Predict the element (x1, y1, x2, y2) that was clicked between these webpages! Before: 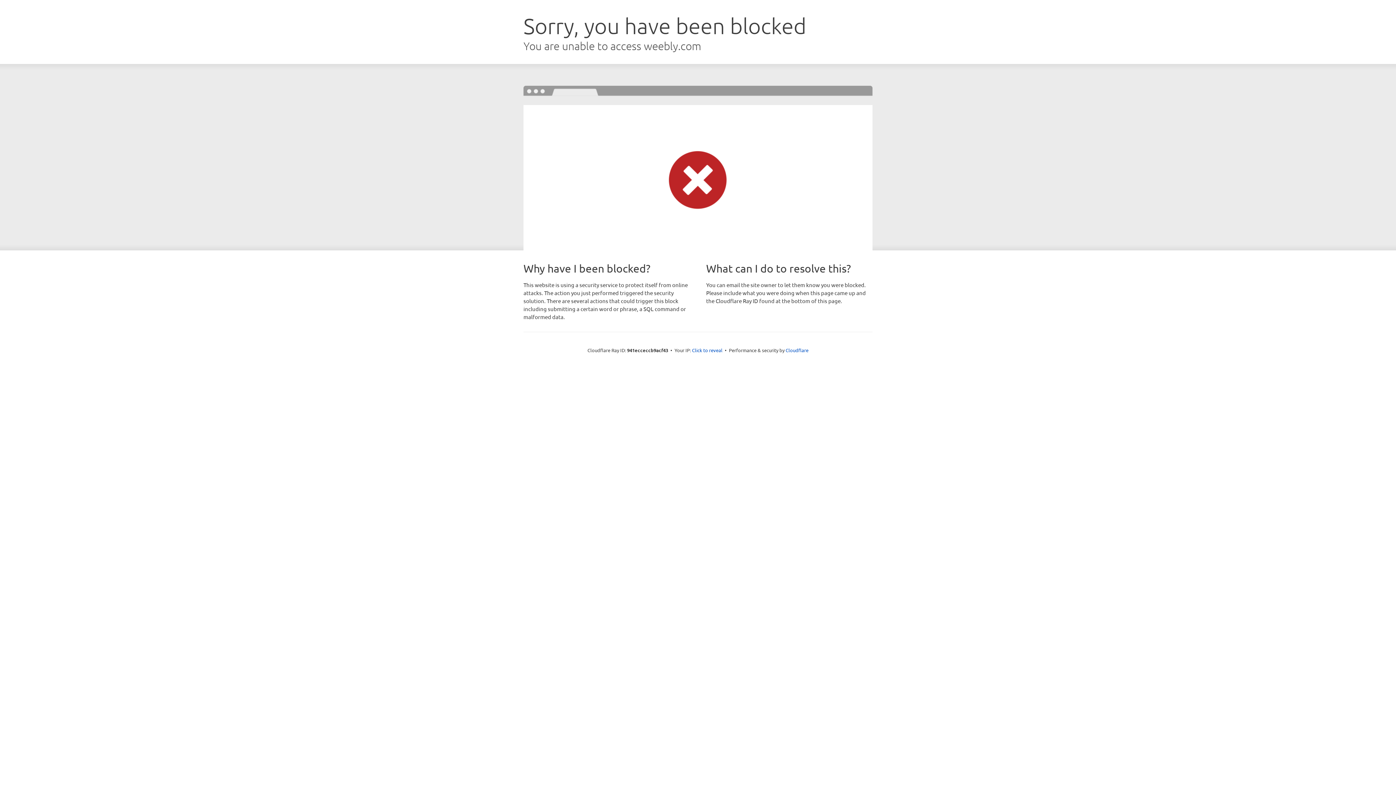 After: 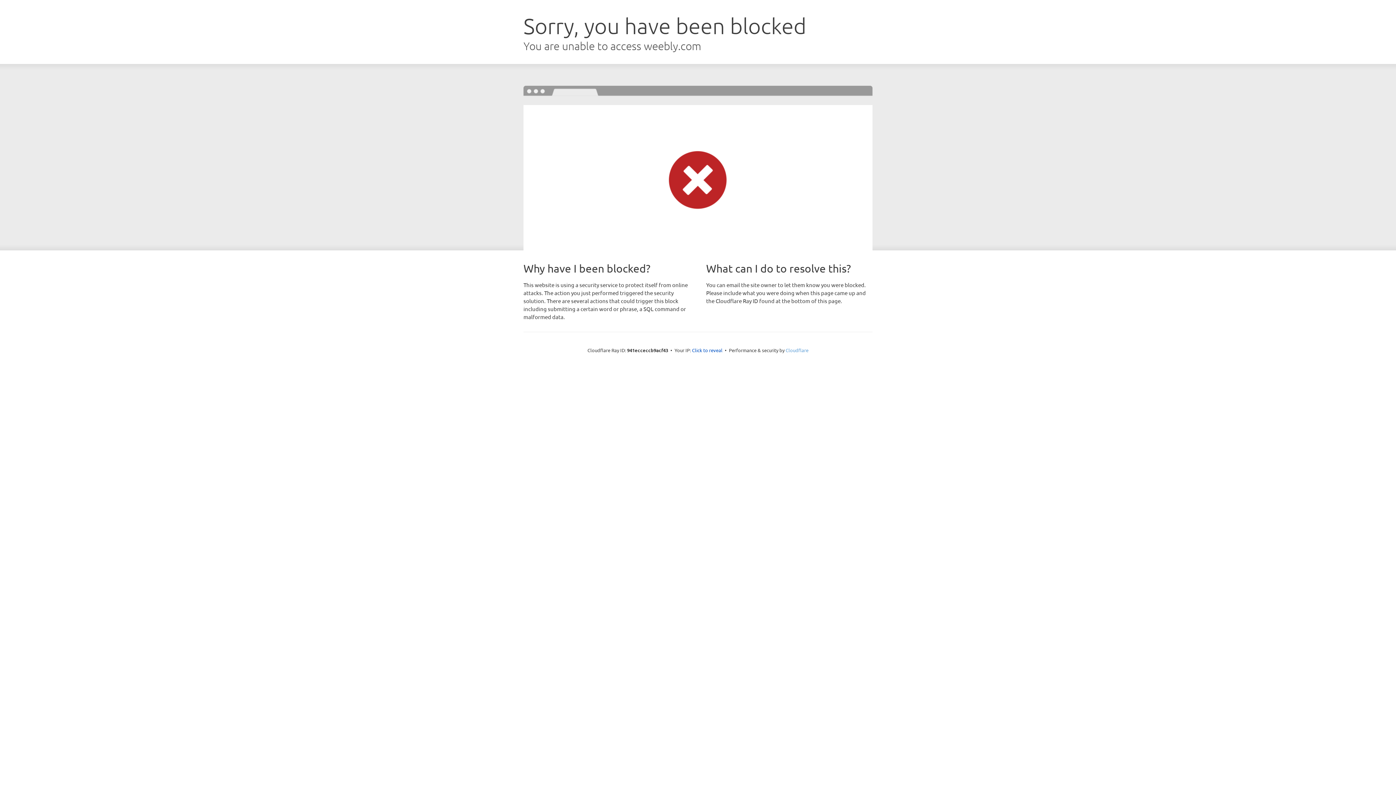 Action: bbox: (785, 347, 808, 353) label: Cloudflare